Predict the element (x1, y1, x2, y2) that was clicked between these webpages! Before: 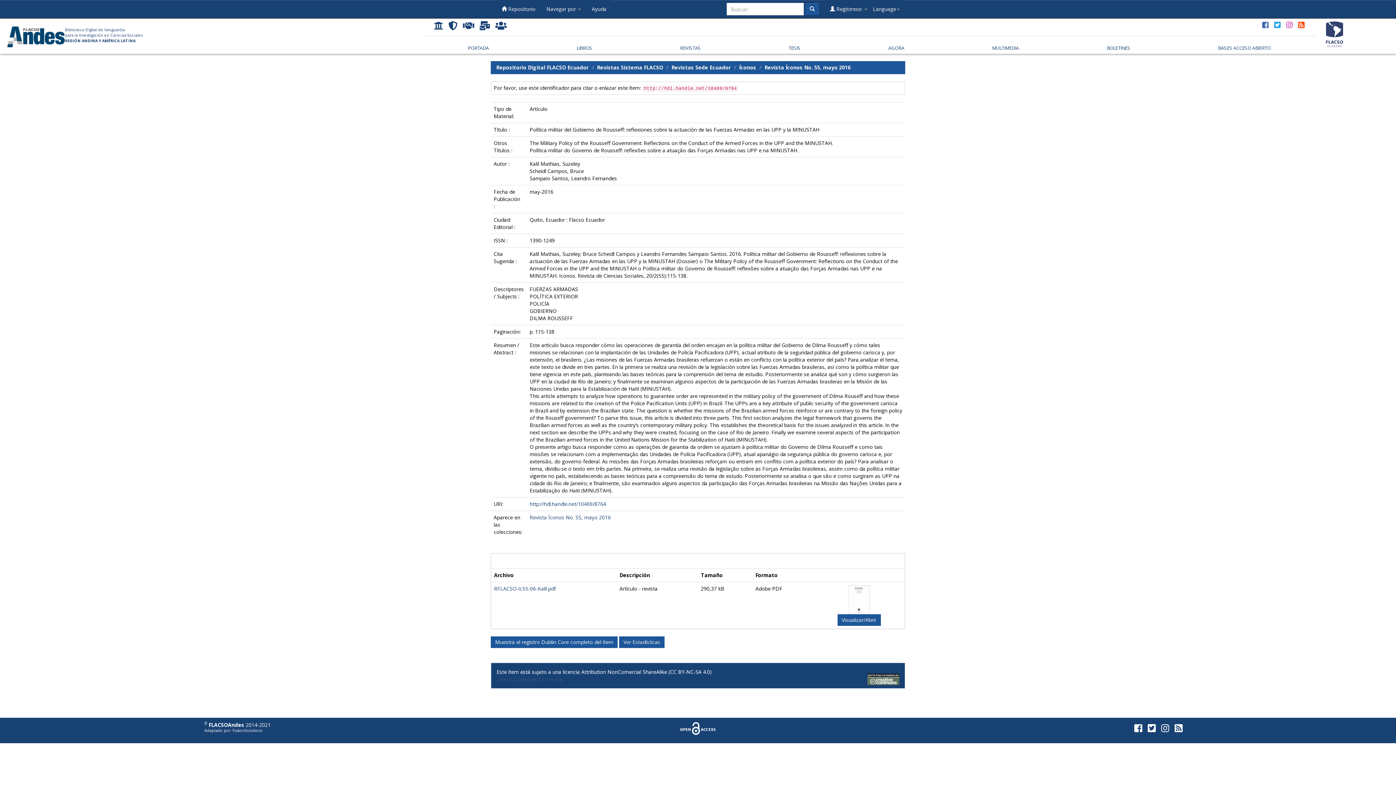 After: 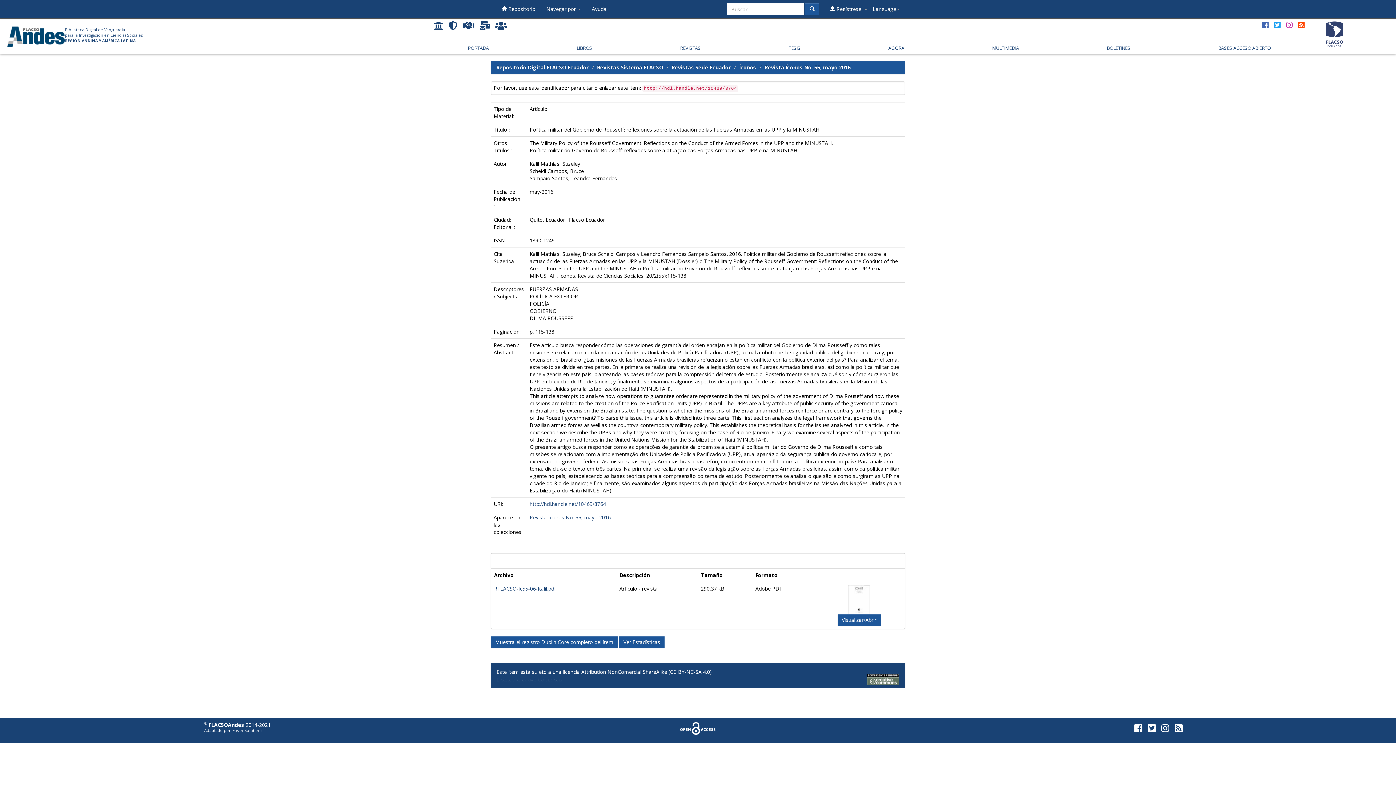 Action: bbox: (586, 0, 612, 18) label: Ayuda